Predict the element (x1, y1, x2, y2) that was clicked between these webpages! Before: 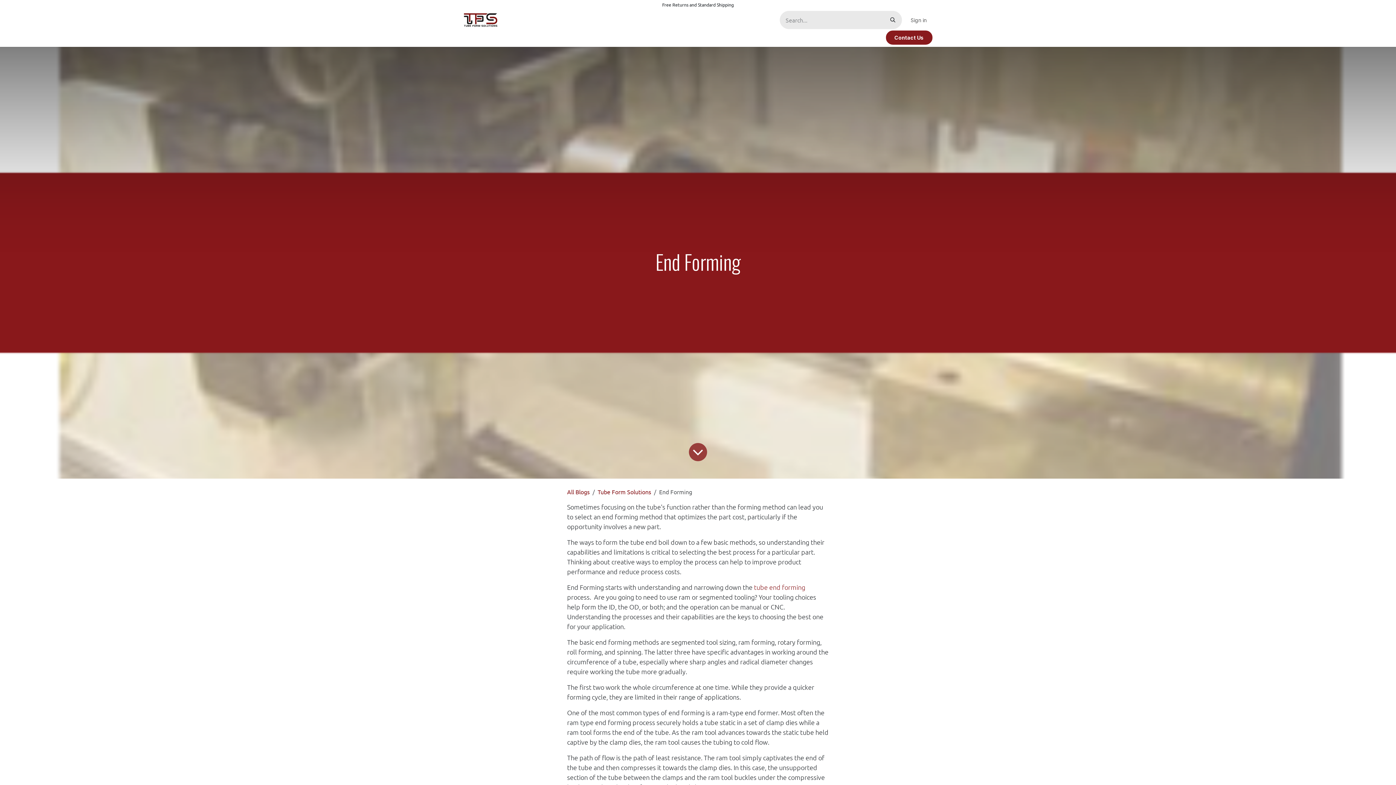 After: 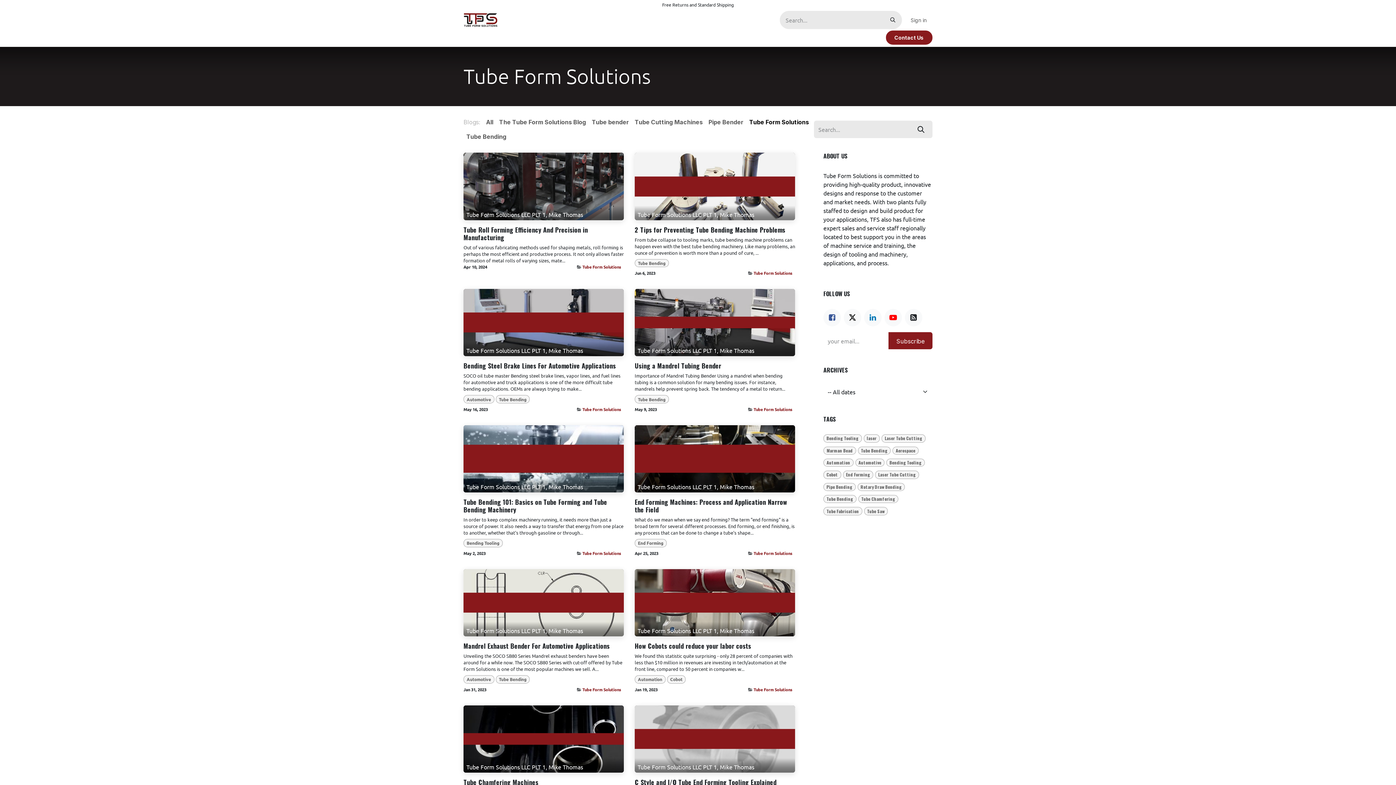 Action: bbox: (597, 488, 651, 495) label: Tube Form Solutions